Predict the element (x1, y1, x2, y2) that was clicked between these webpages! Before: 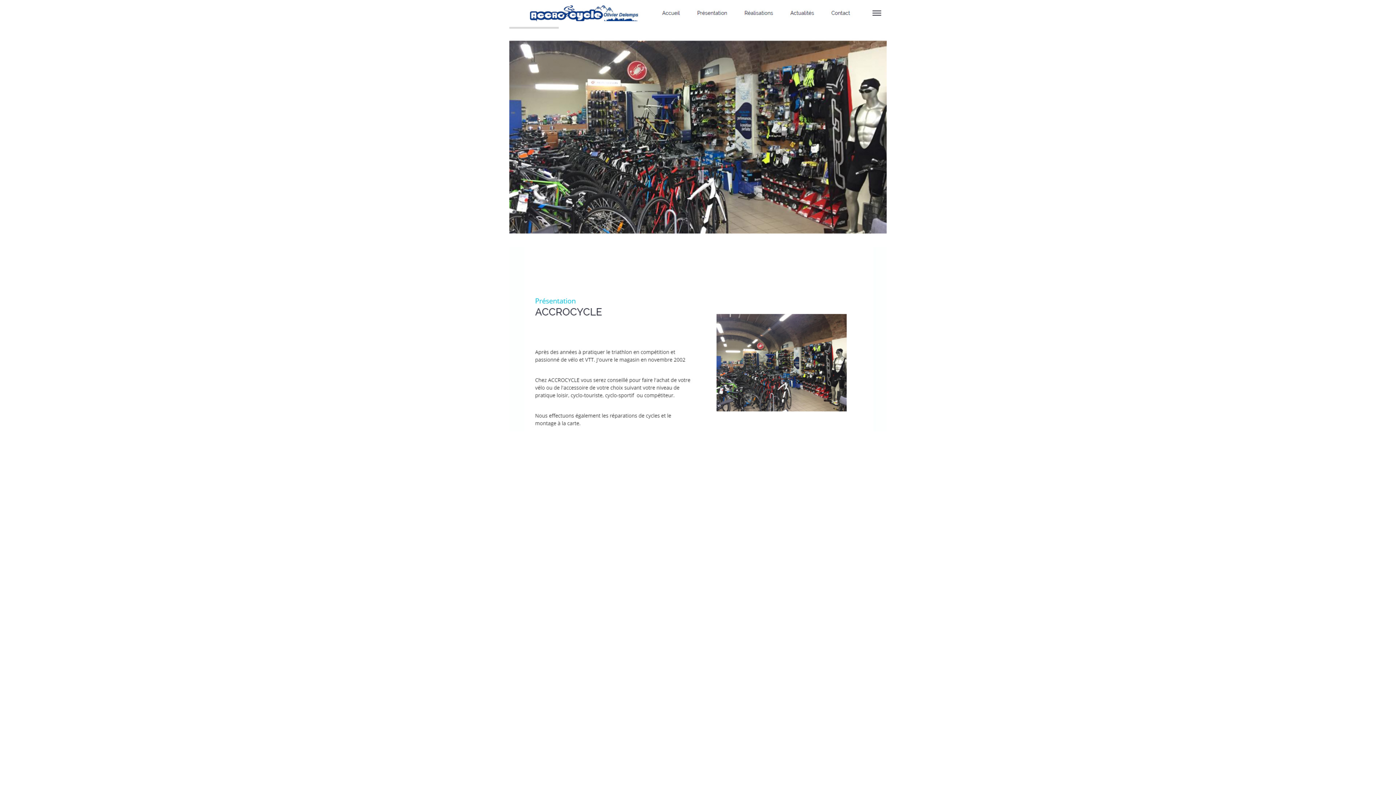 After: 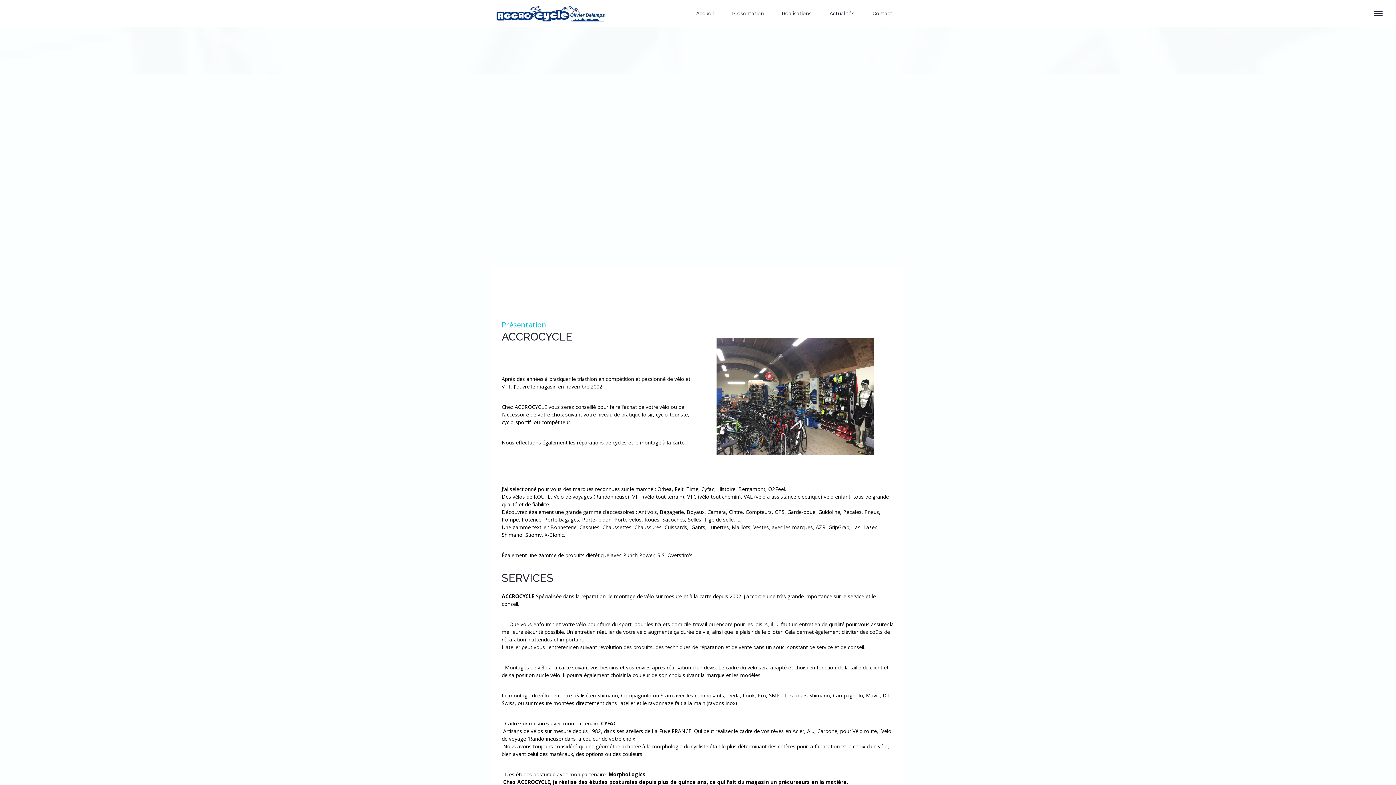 Action: bbox: (0, 0, 1396, 433)